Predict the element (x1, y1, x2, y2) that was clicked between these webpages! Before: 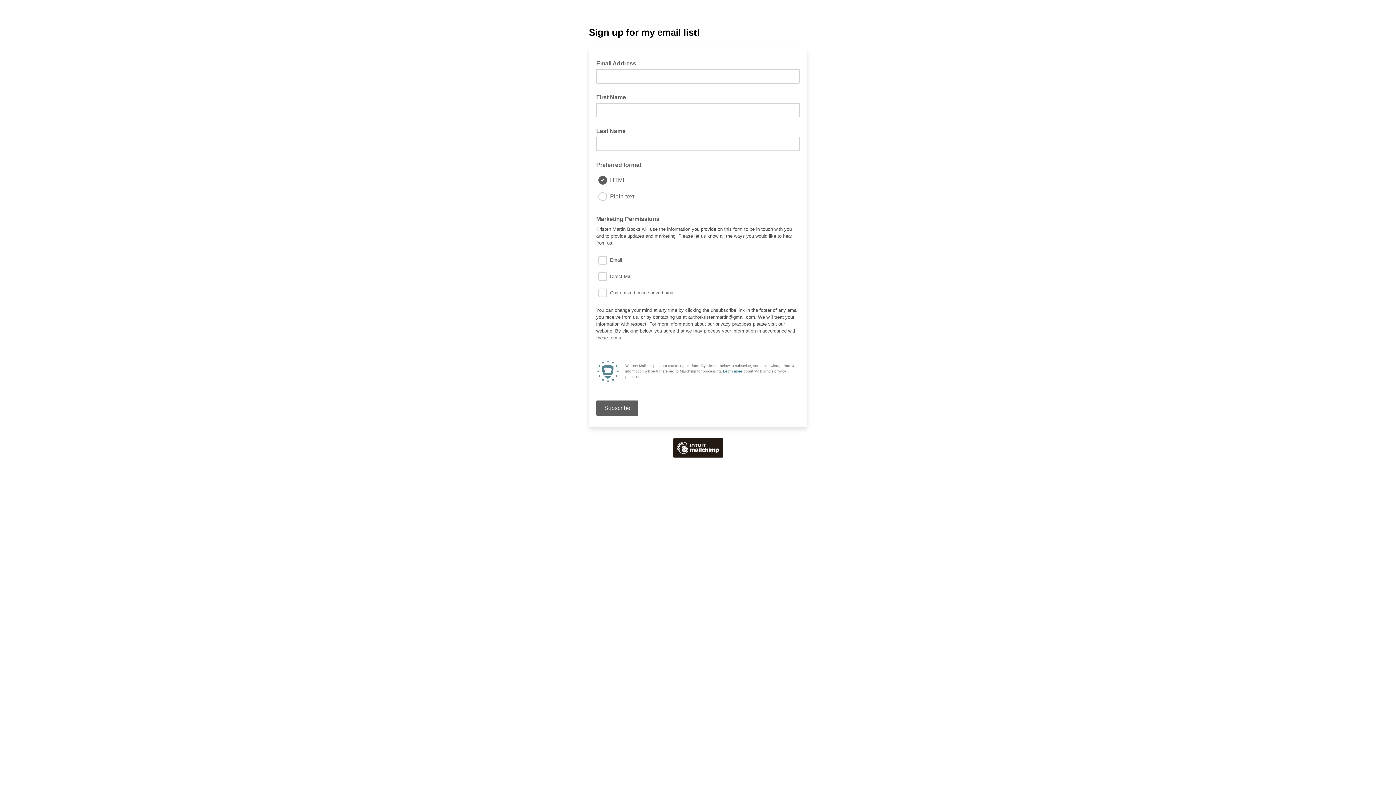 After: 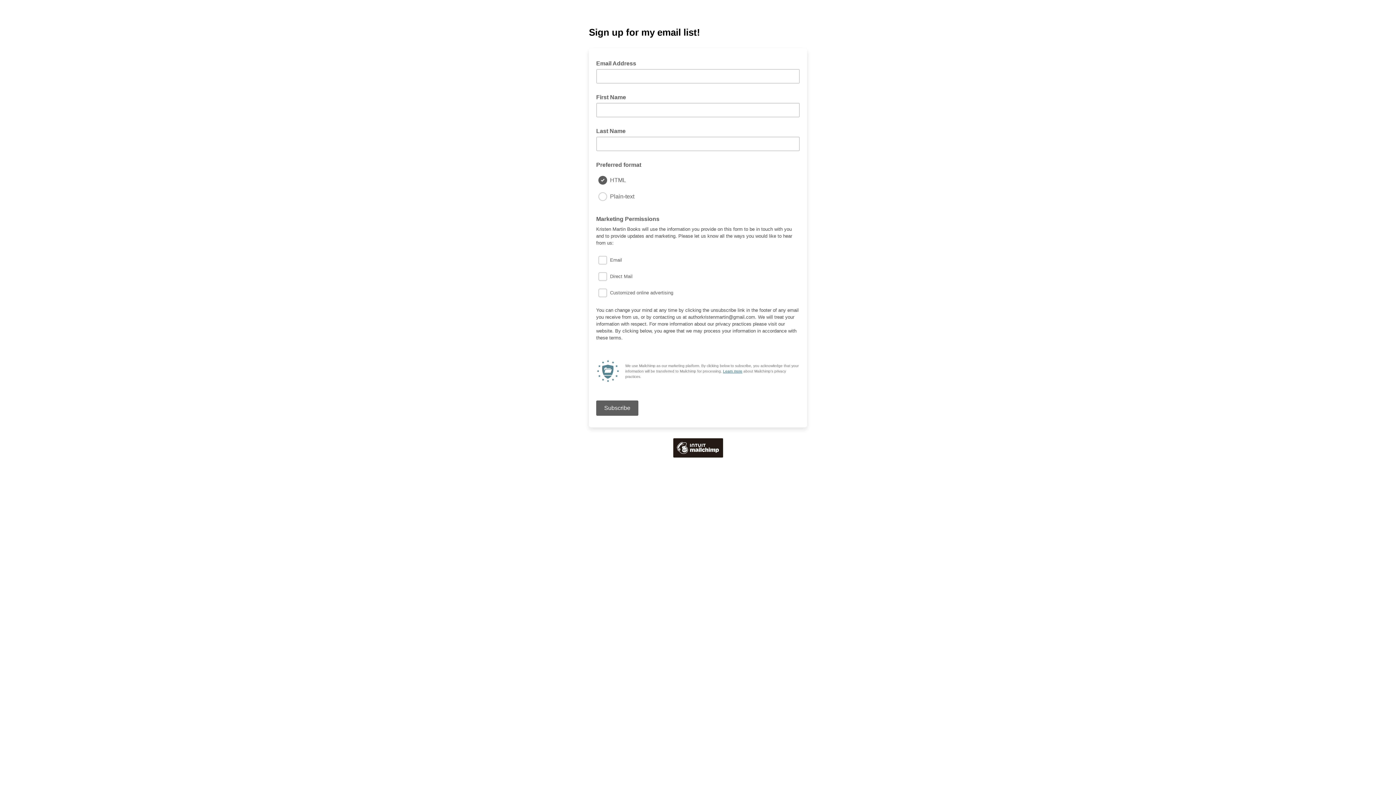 Action: label: Learn more bbox: (723, 369, 742, 373)